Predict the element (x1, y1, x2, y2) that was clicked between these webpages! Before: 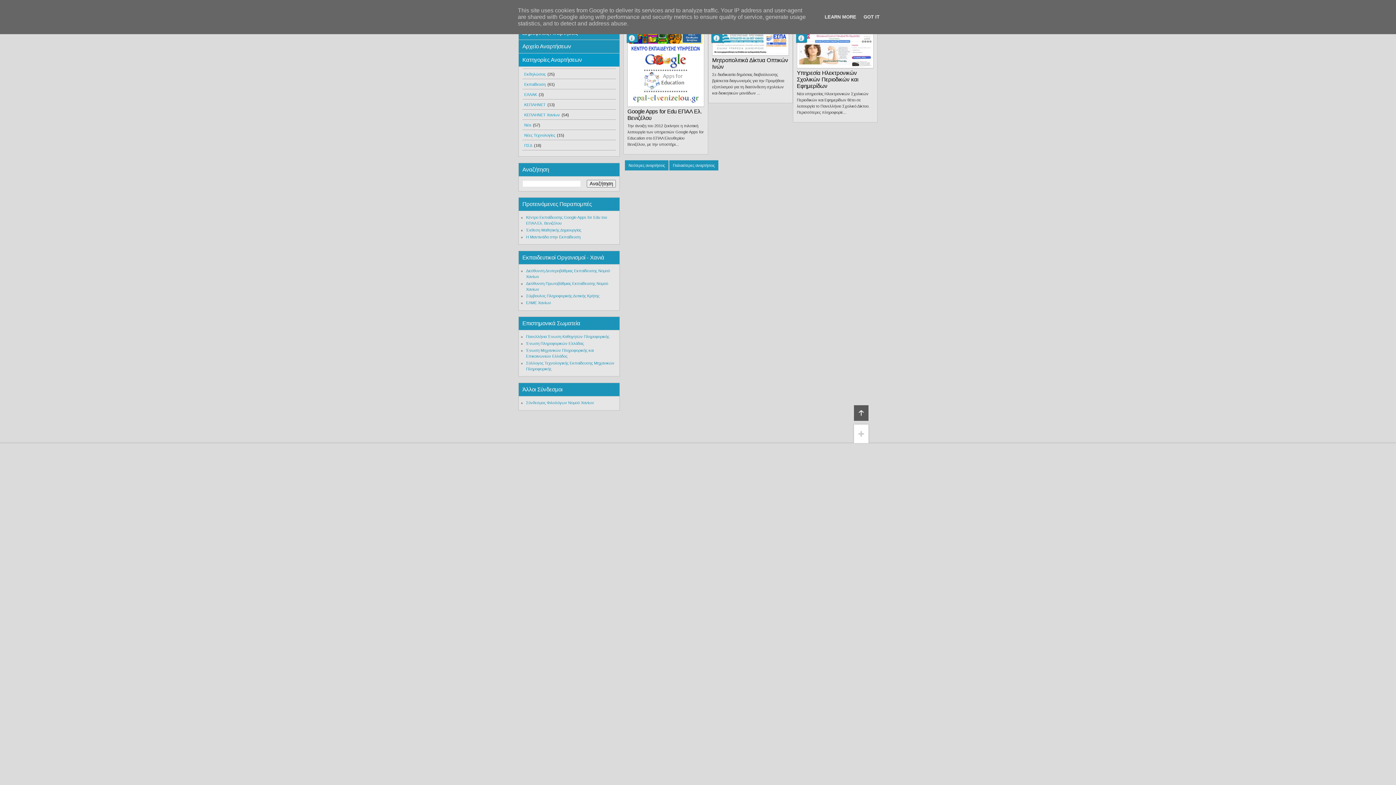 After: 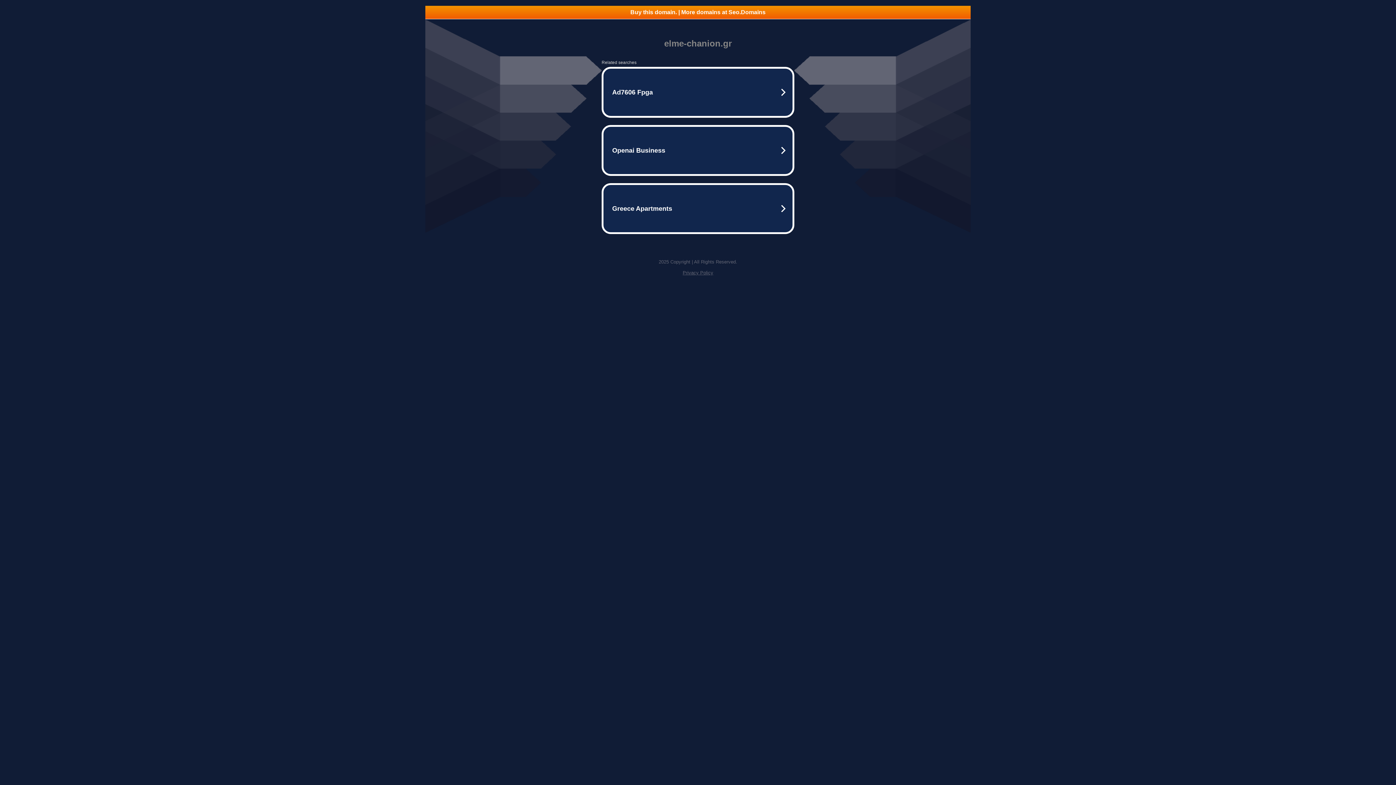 Action: label: ΕΛΜΕ Χανίων bbox: (526, 300, 551, 305)